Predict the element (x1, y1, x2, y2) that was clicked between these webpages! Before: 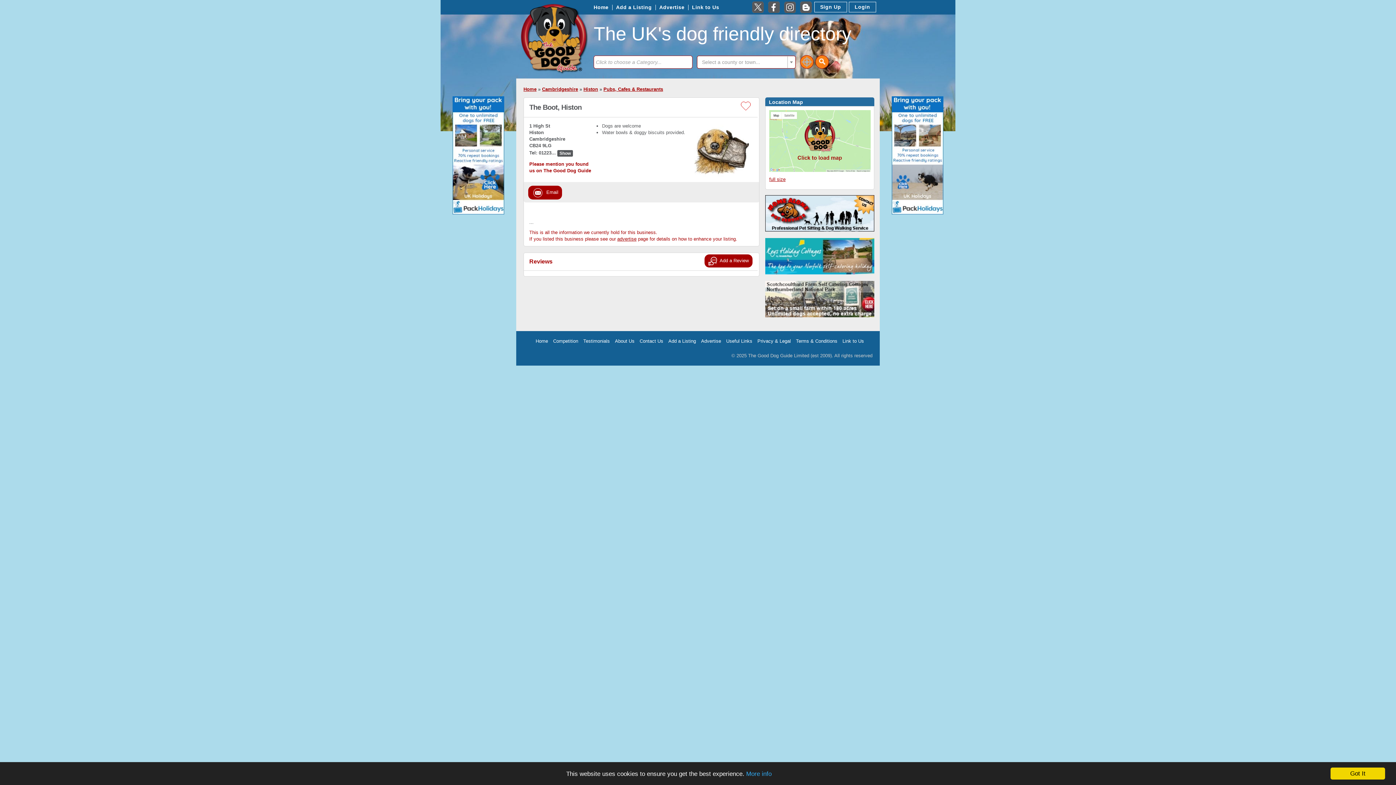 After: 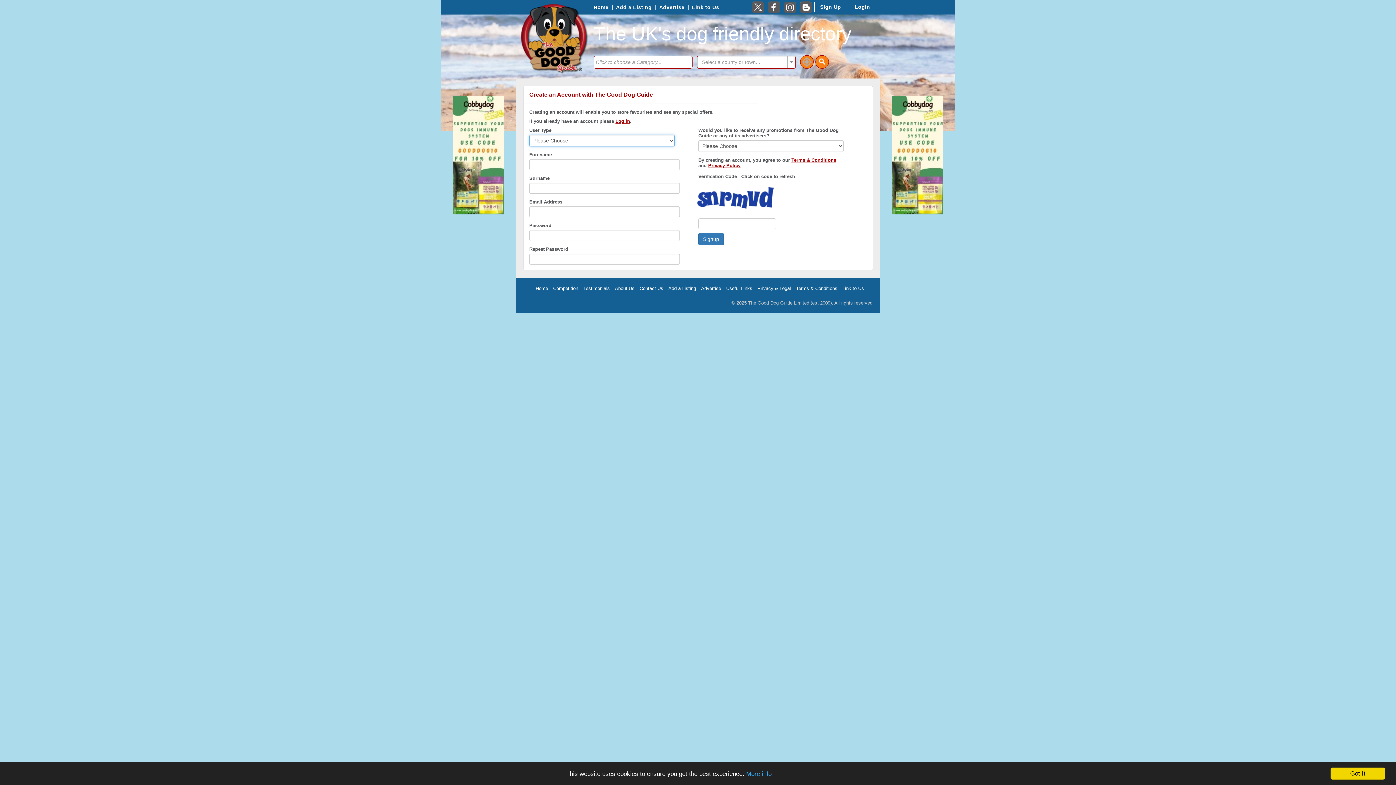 Action: label:  Sign Up  bbox: (816, 2, 844, 11)